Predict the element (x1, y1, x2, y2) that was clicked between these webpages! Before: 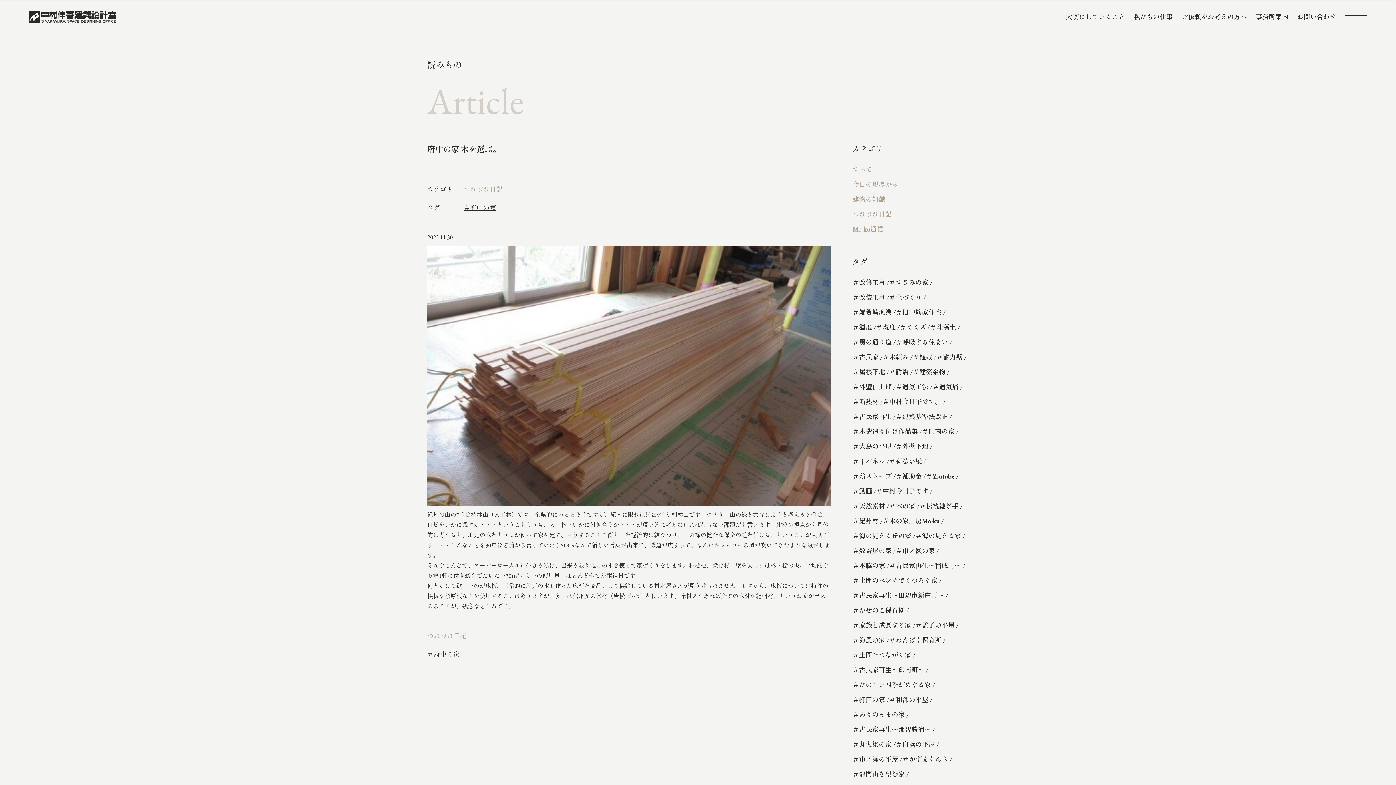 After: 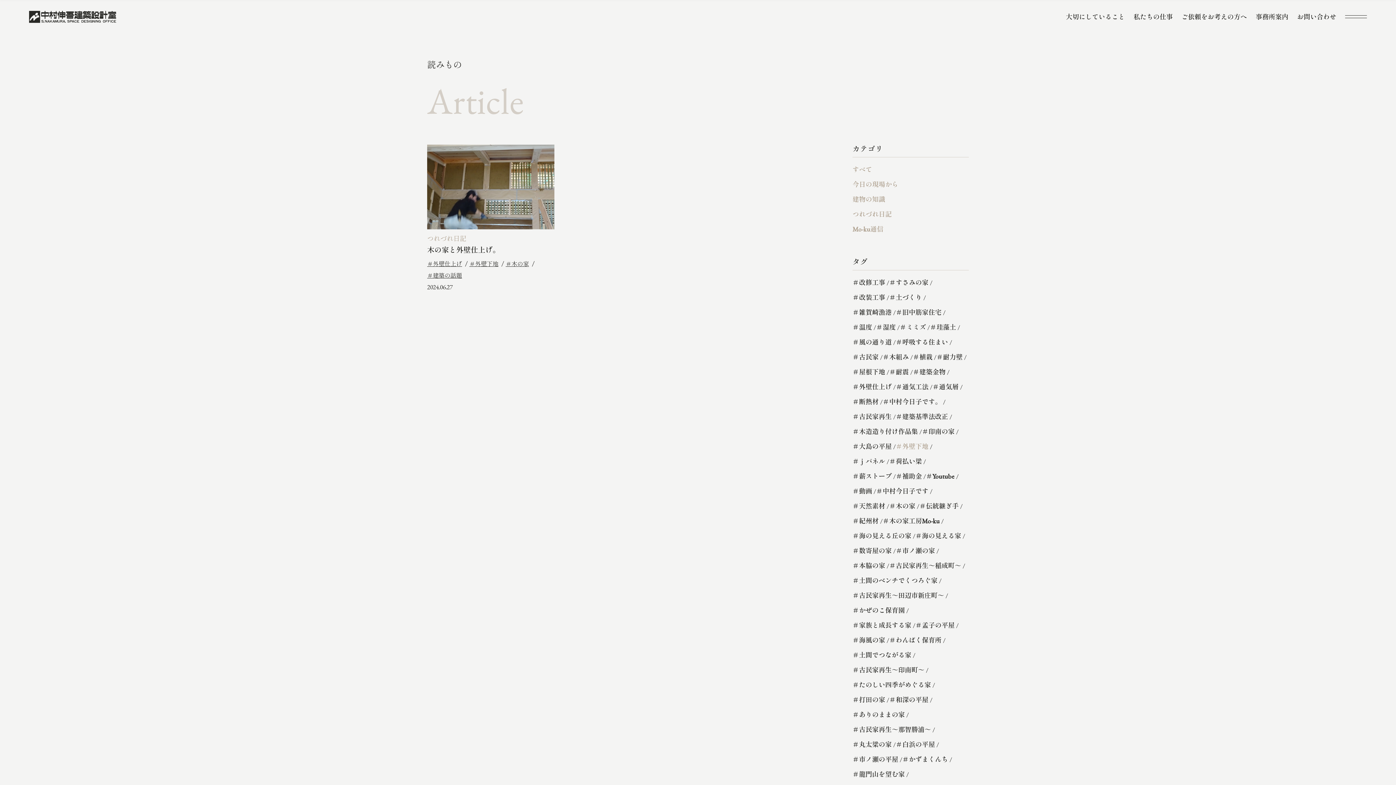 Action: bbox: (896, 442, 928, 450) label: 外壁下地